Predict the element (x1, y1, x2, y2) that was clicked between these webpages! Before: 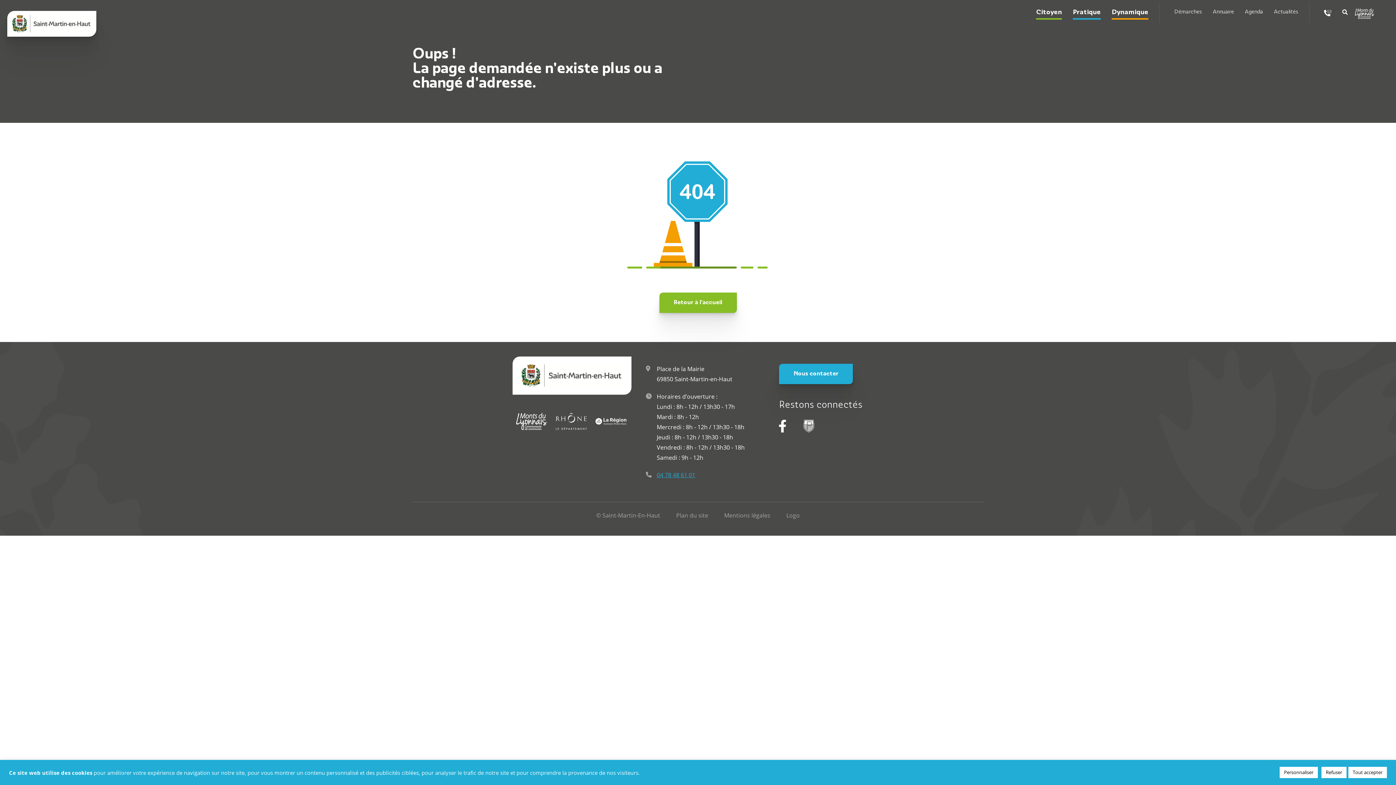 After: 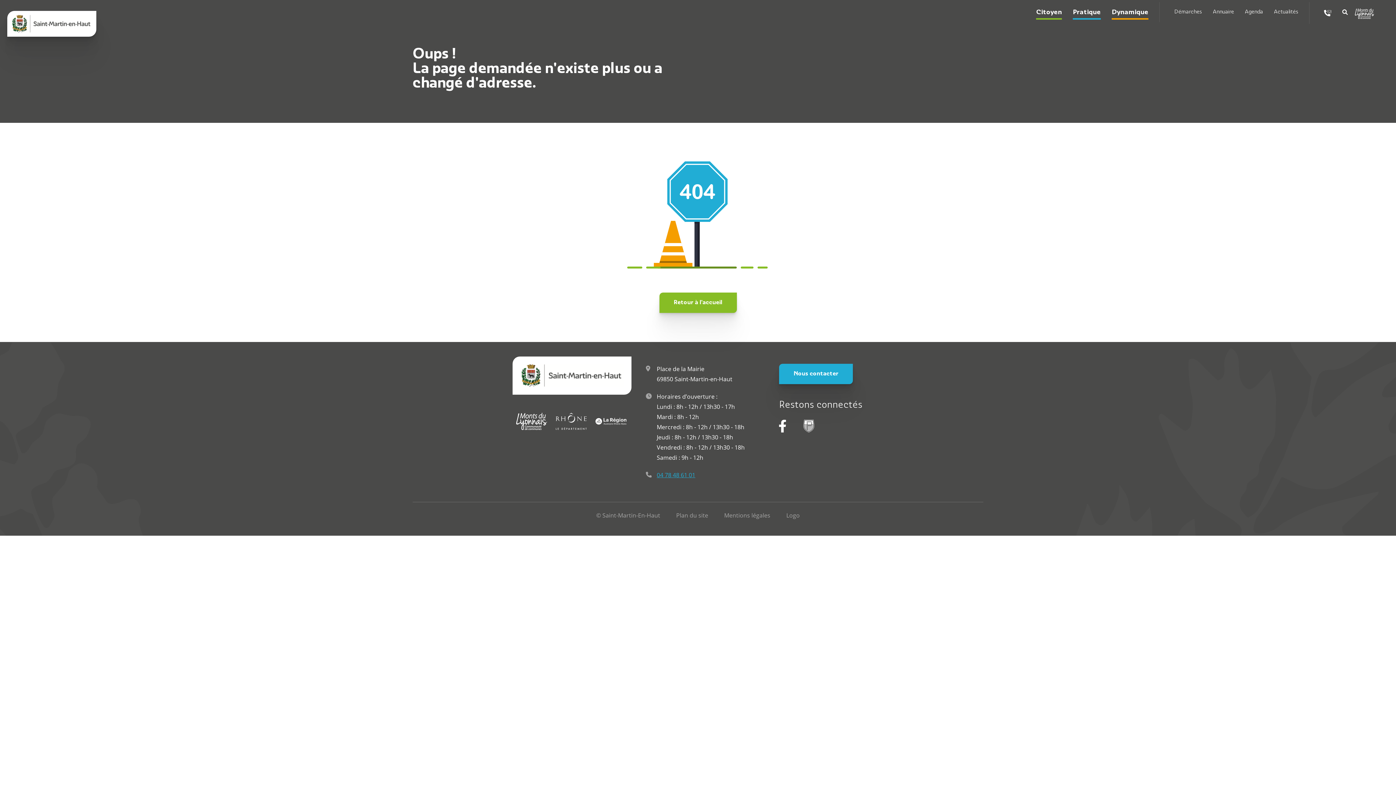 Action: label: Tout accepter bbox: (1348, 767, 1387, 778)